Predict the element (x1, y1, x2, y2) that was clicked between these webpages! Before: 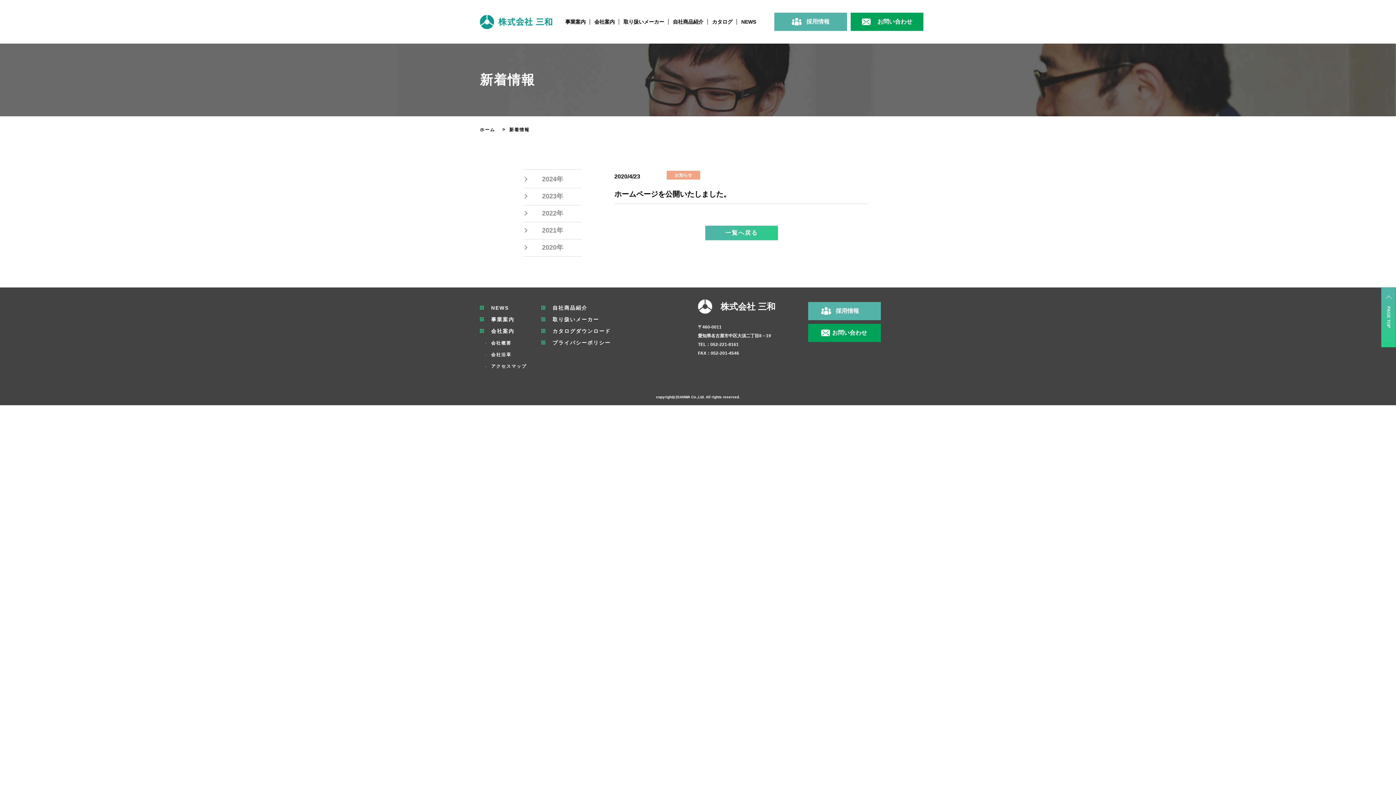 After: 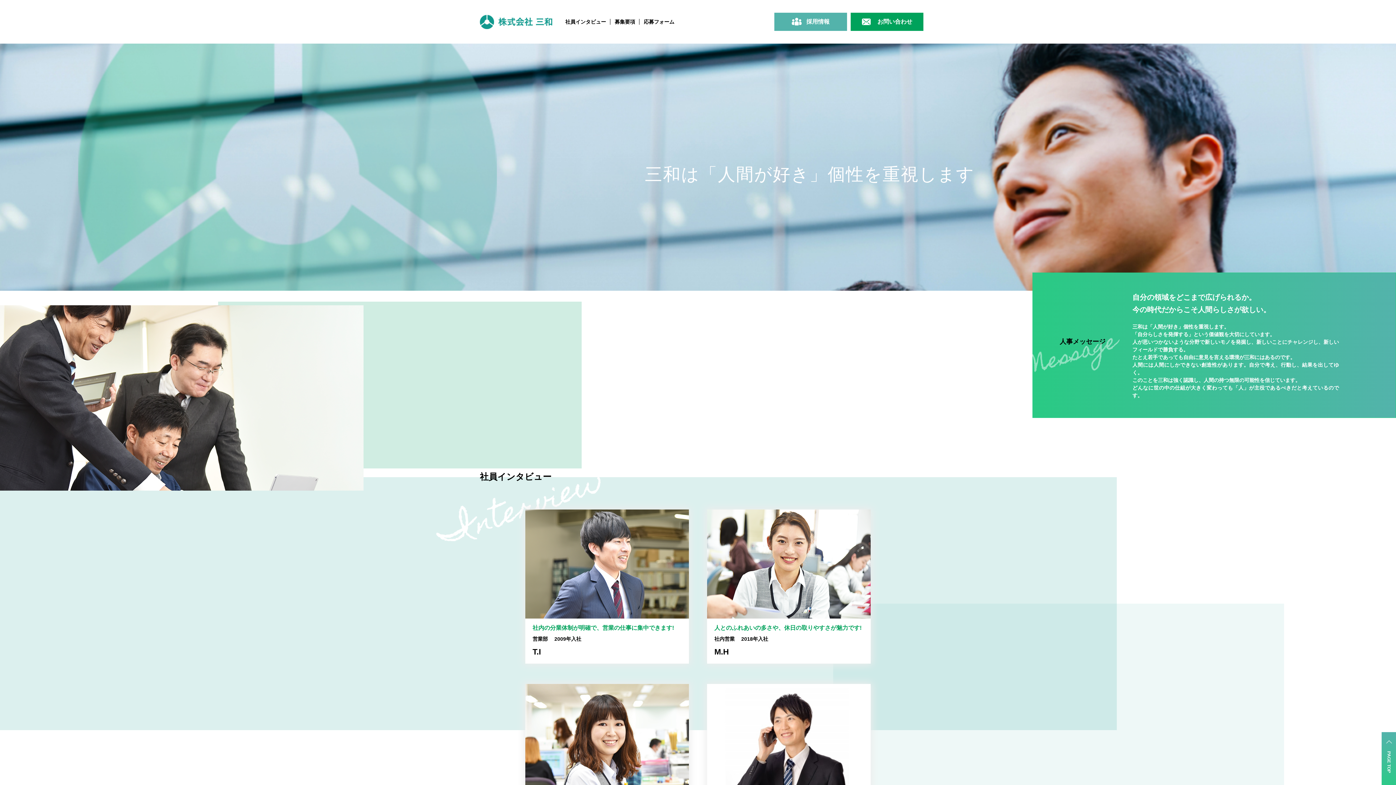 Action: label: 採用情報 bbox: (808, 302, 880, 320)